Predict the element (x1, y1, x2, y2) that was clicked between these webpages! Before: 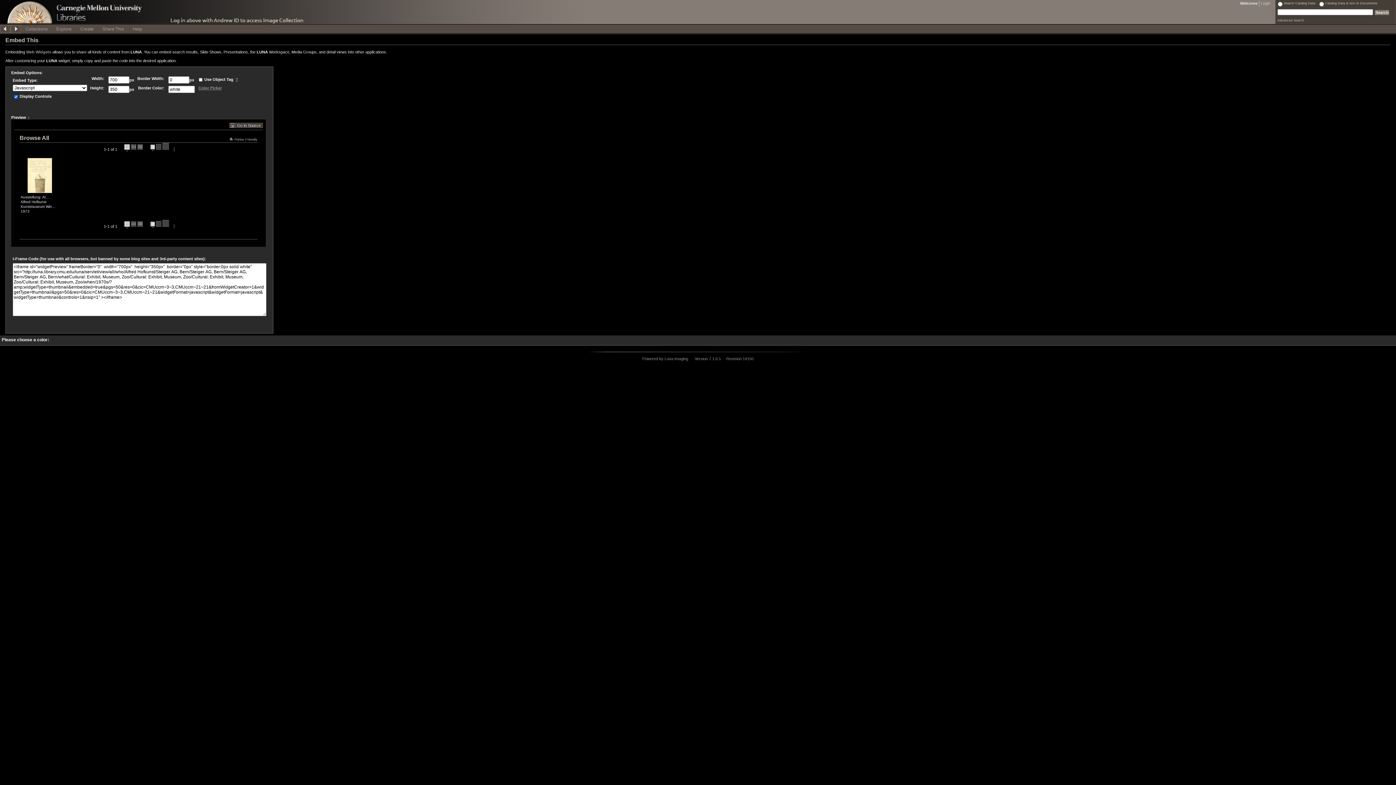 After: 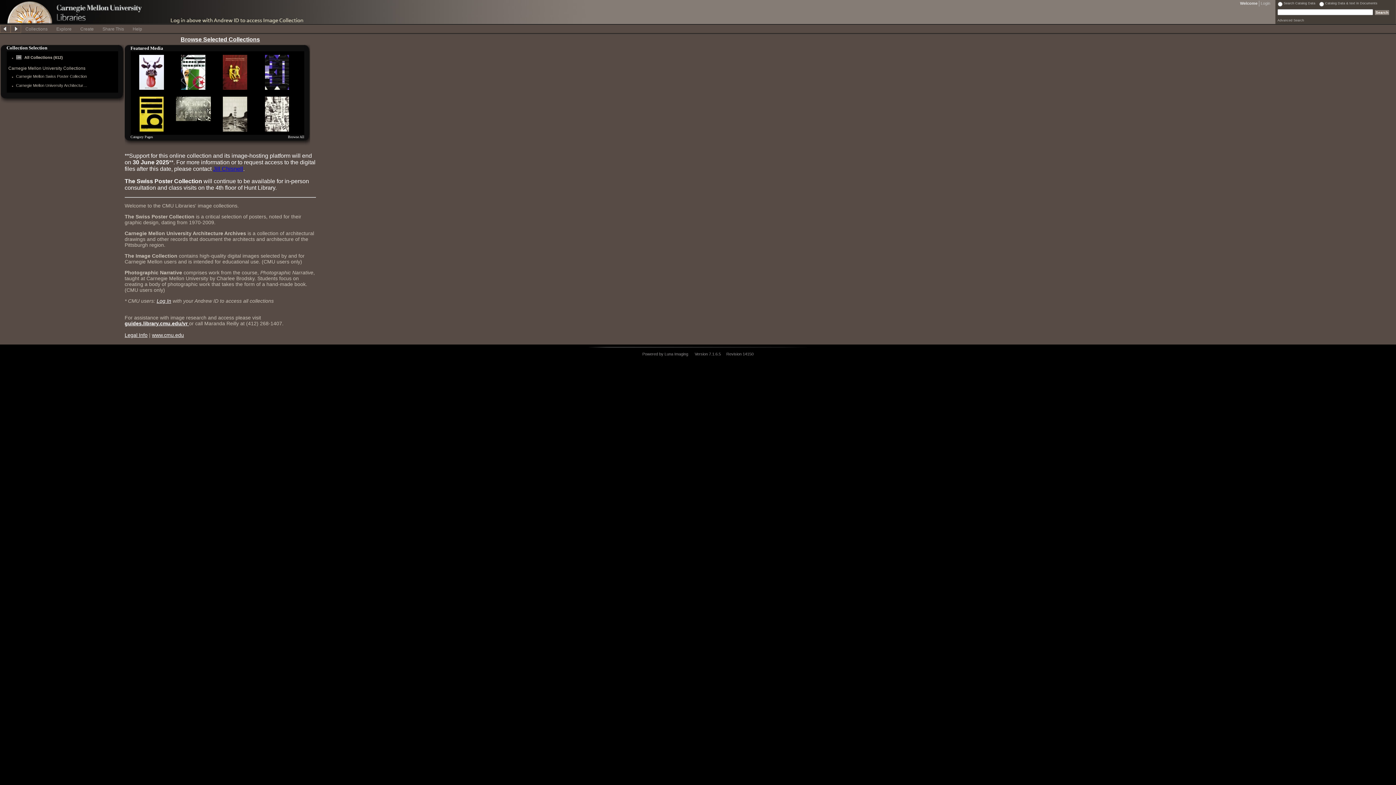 Action: bbox: (0, 0, 109, 23)